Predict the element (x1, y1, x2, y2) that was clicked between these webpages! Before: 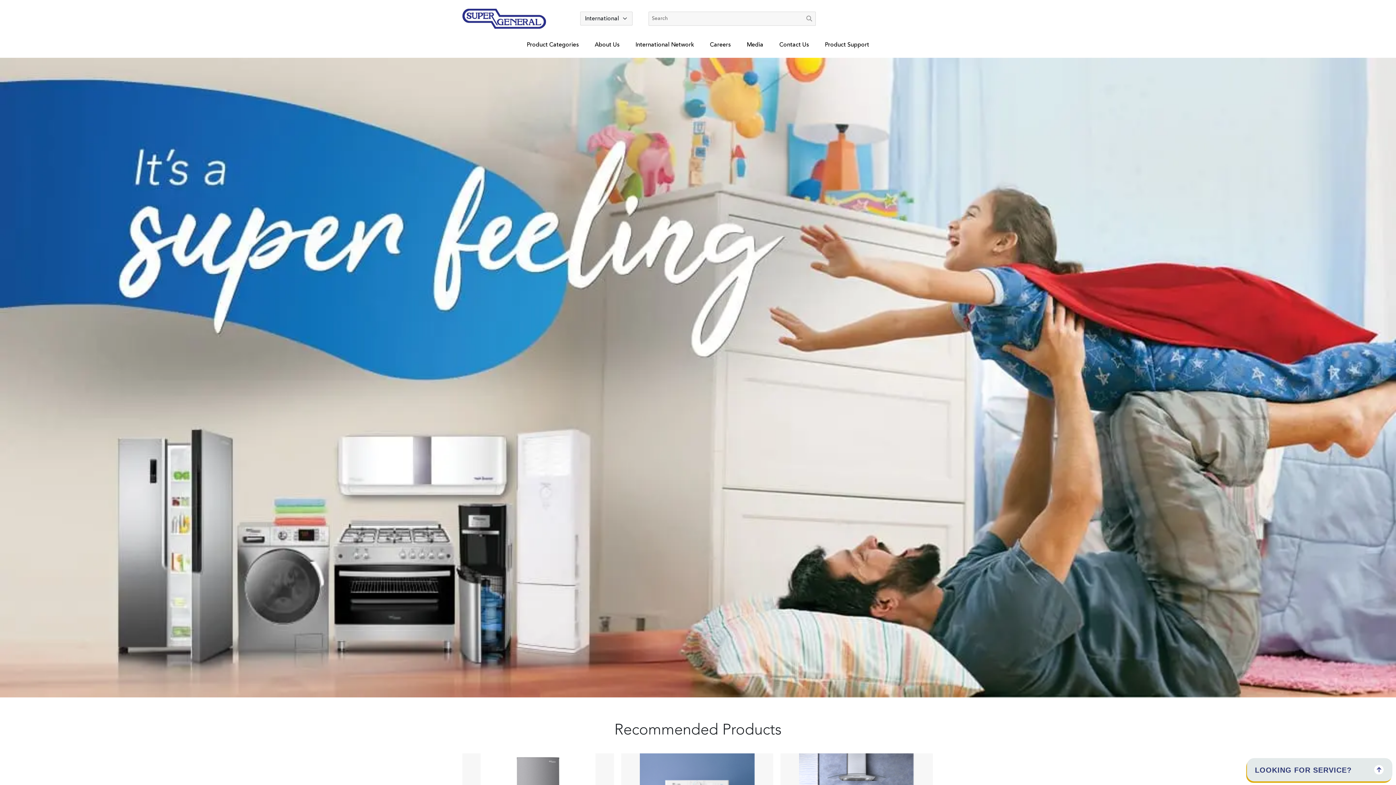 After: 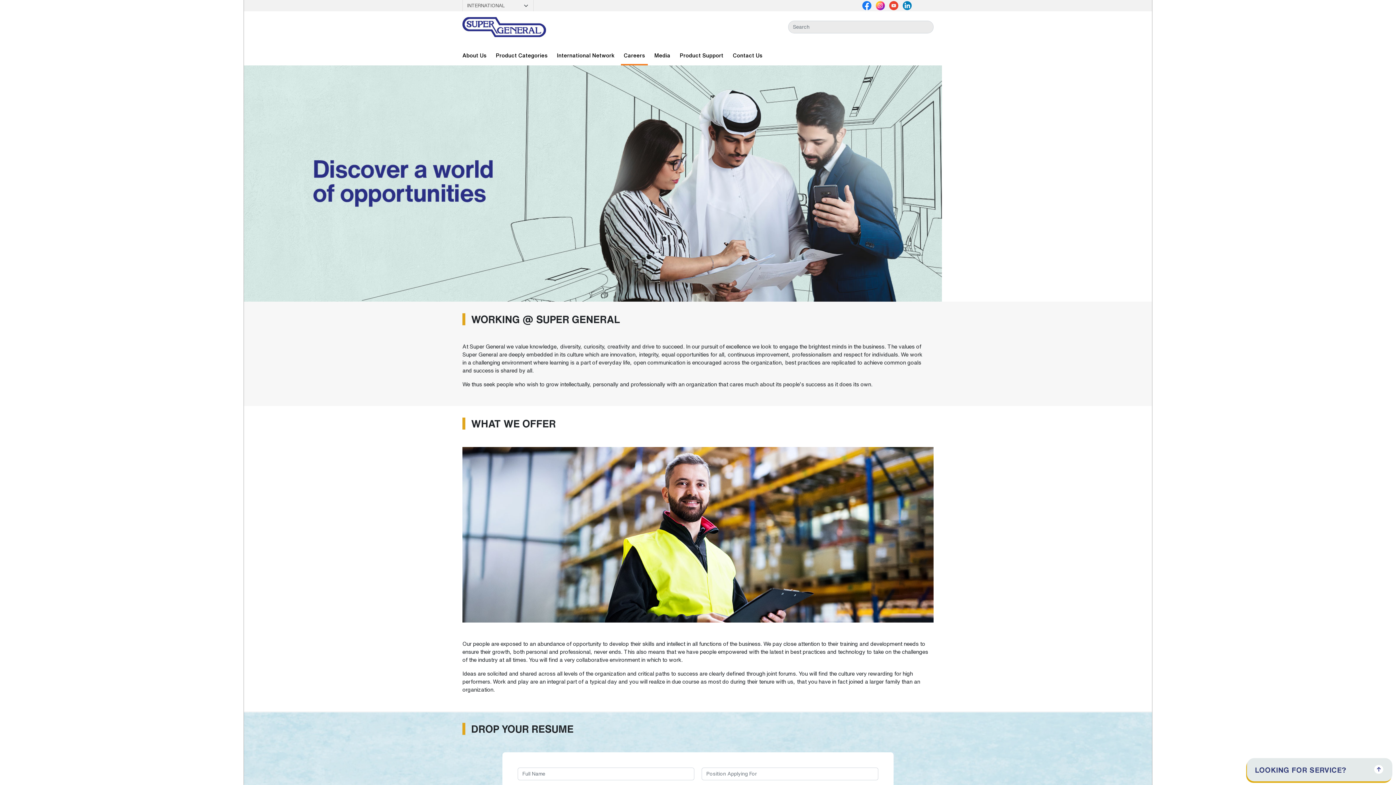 Action: label: Careers bbox: (710, 40, 730, 49)